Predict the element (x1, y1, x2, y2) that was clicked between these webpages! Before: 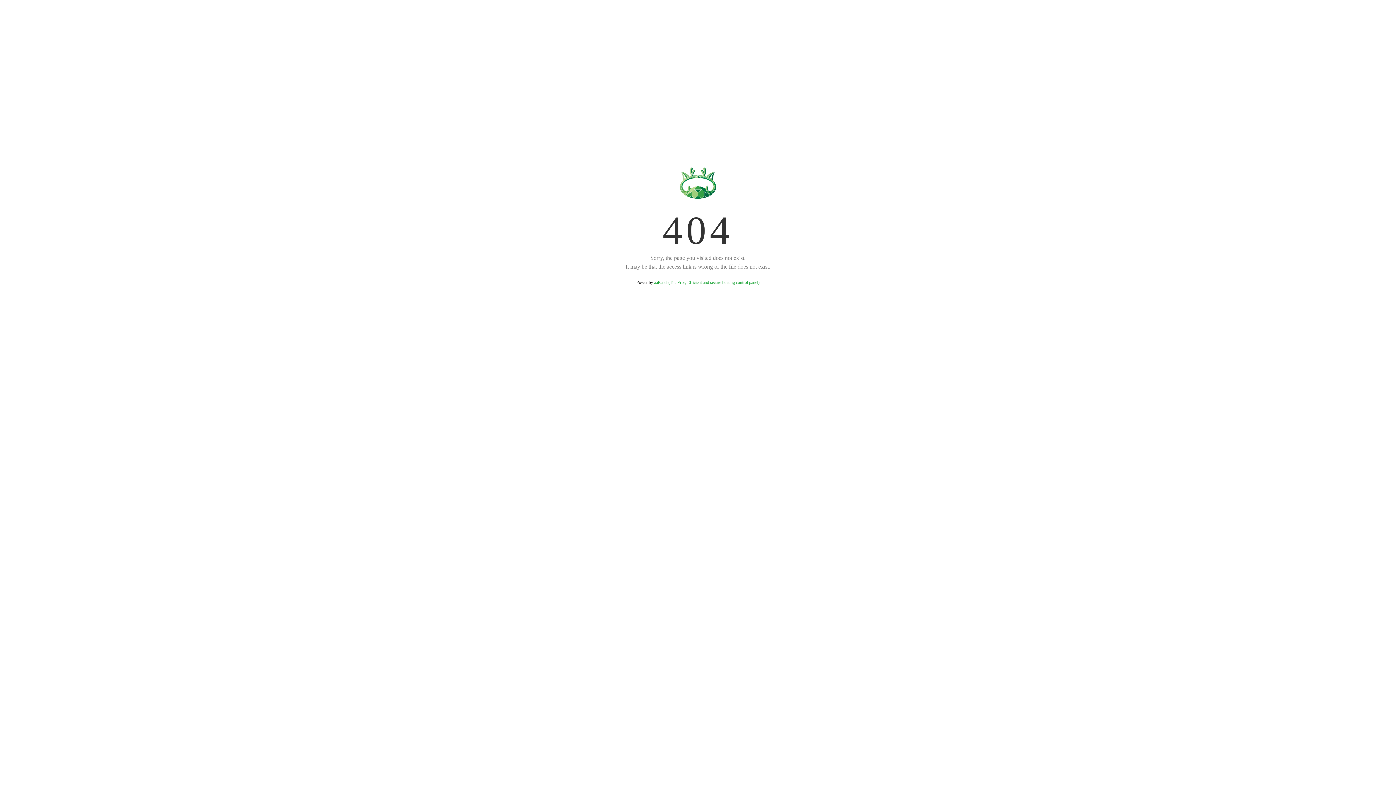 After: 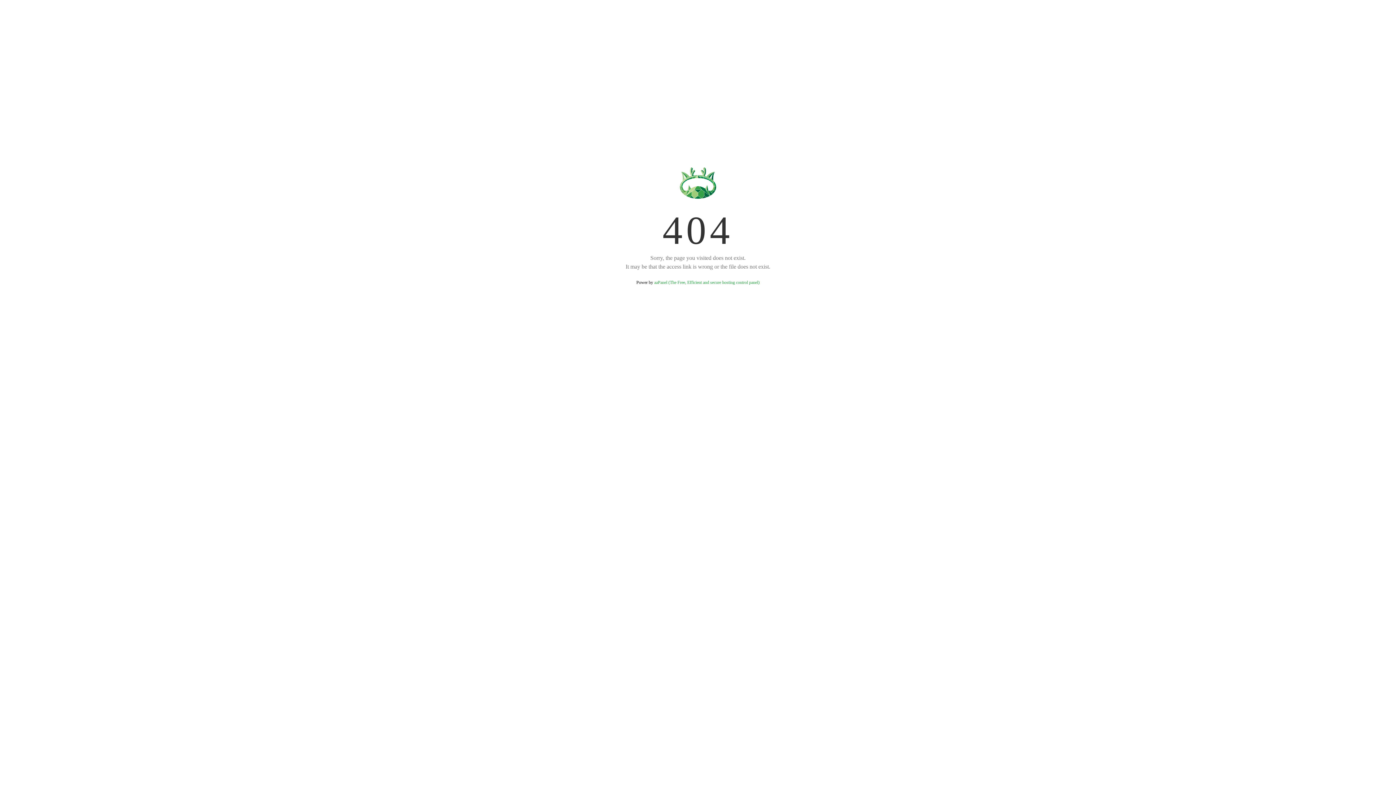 Action: bbox: (654, 280, 759, 285) label: aaPanel (The Free, Efficient and secure hosting control panel)